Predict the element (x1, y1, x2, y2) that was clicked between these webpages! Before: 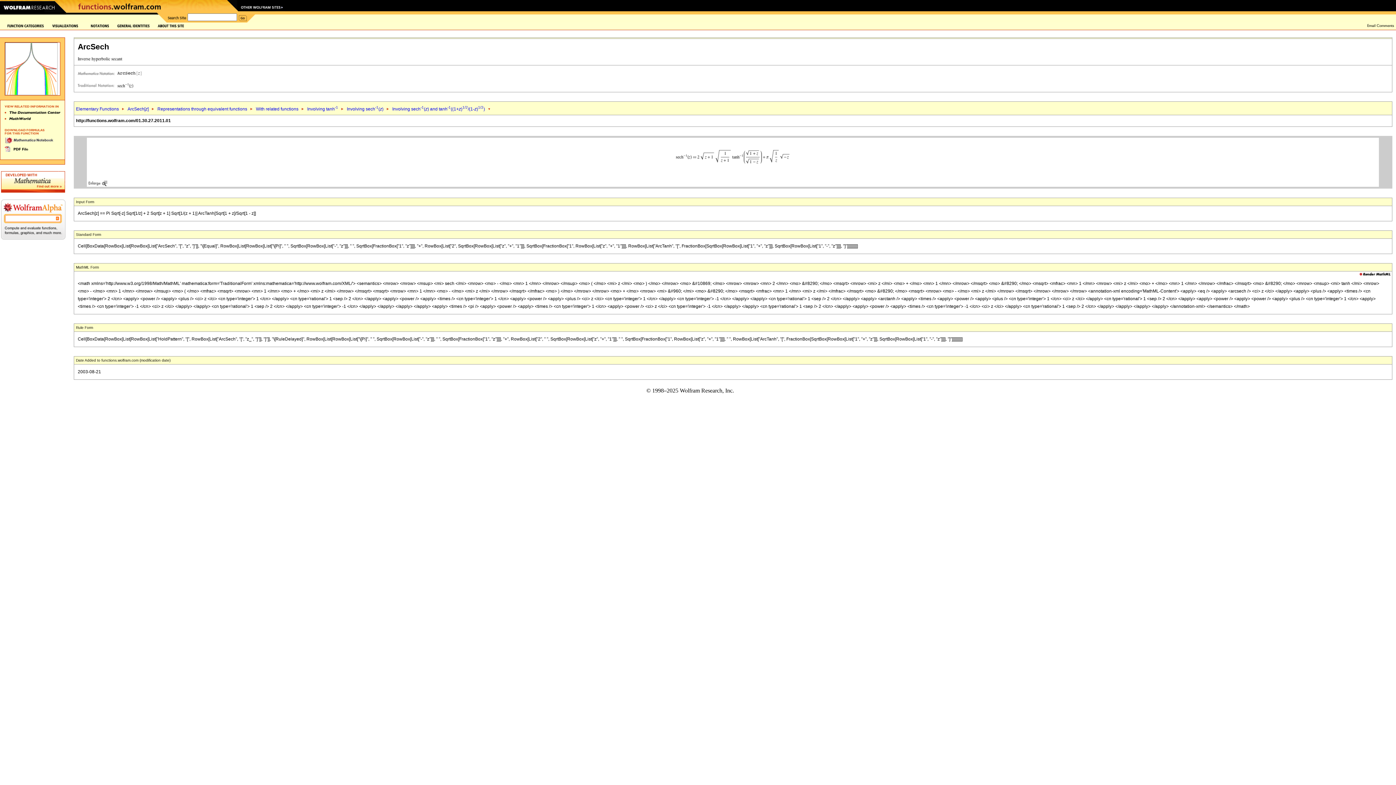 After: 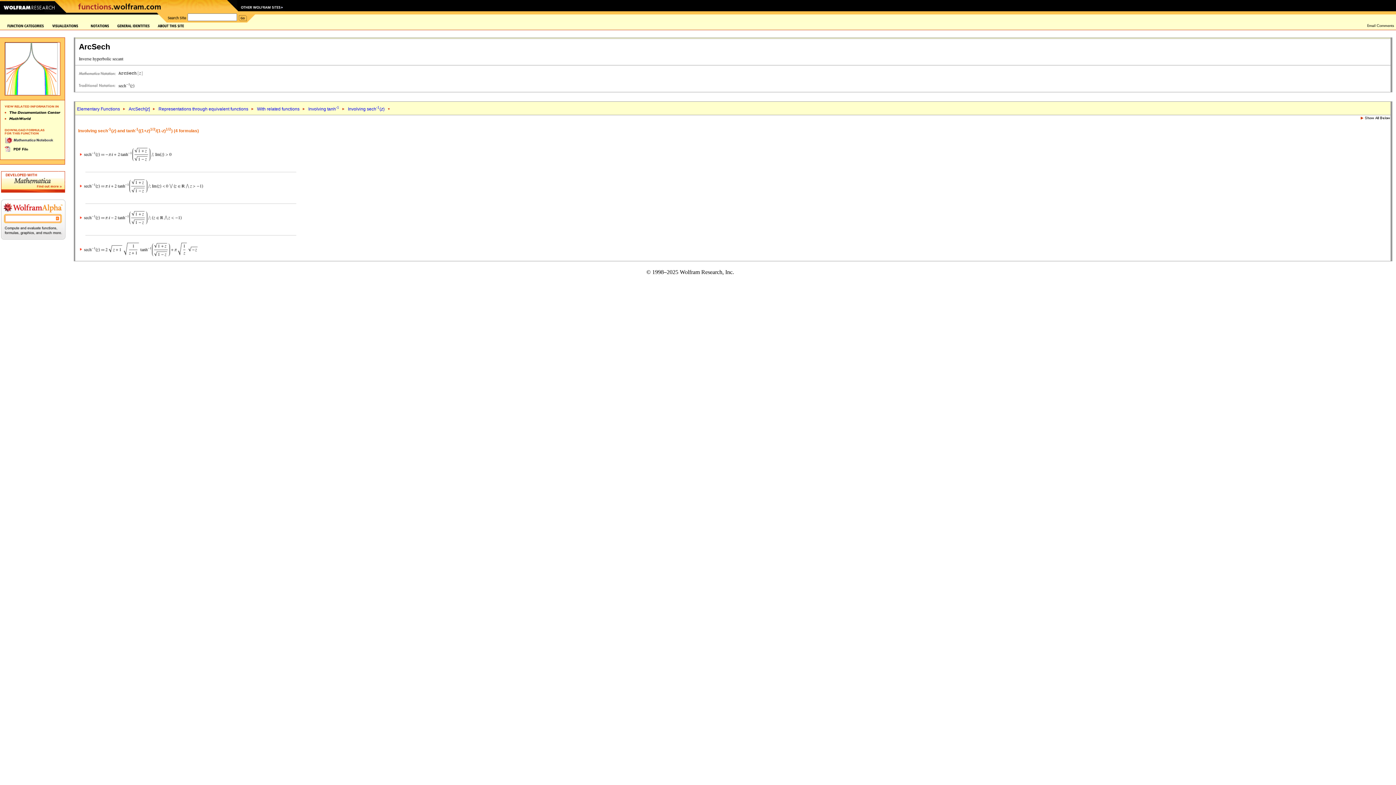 Action: label: Involving sech-1(z) and tanh-1((1+z)1/2/(1-z)1/2) bbox: (392, 106, 485, 111)